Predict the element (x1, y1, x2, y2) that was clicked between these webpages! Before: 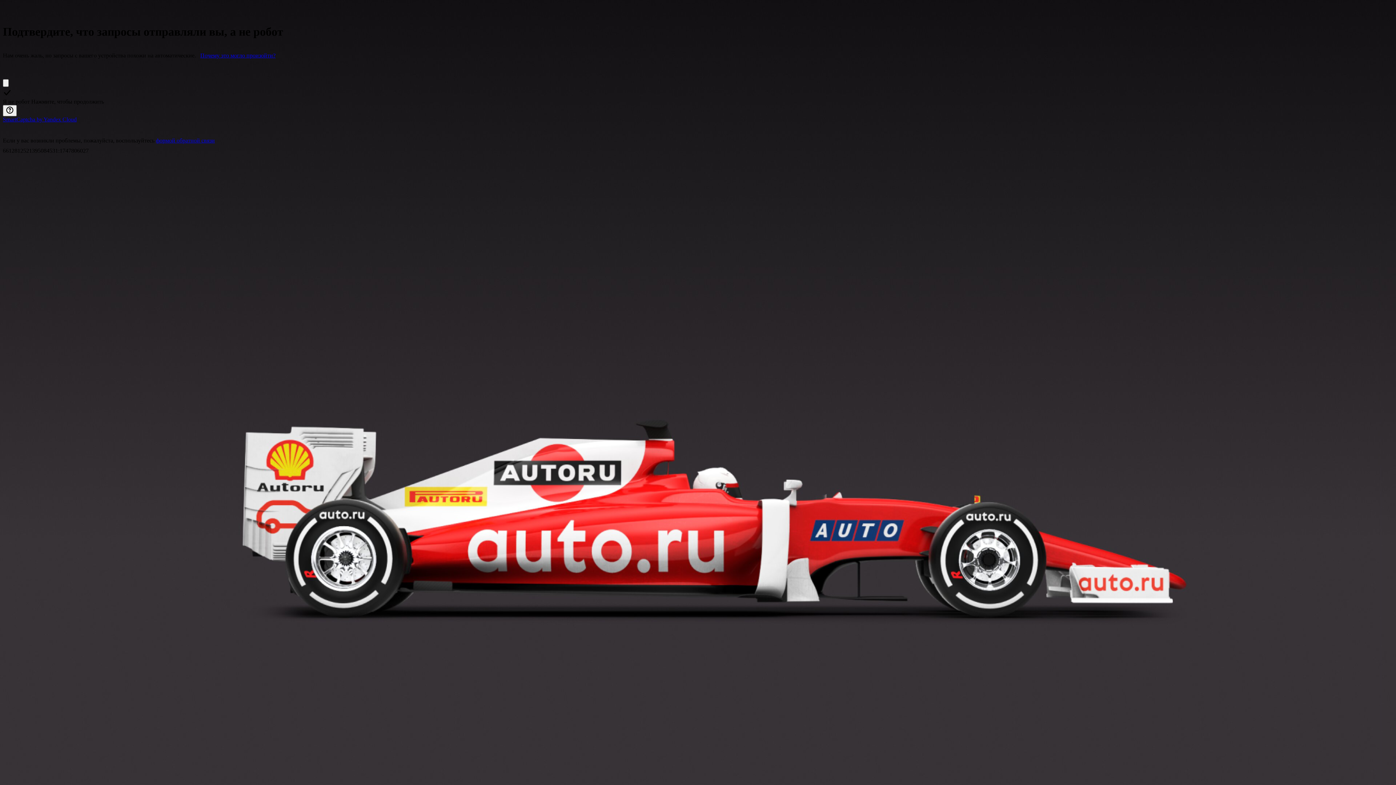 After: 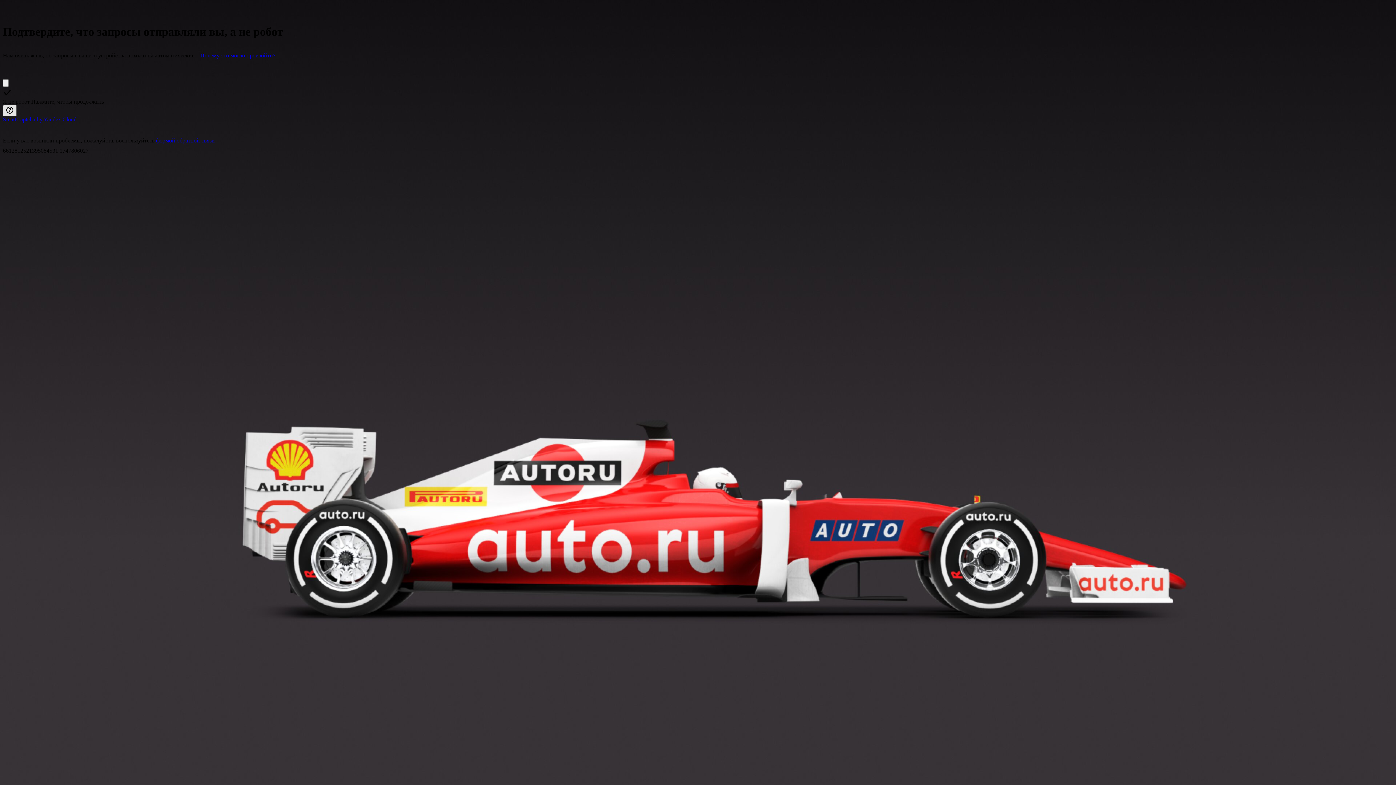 Action: label: Показать ссылки bbox: (2, 105, 16, 116)